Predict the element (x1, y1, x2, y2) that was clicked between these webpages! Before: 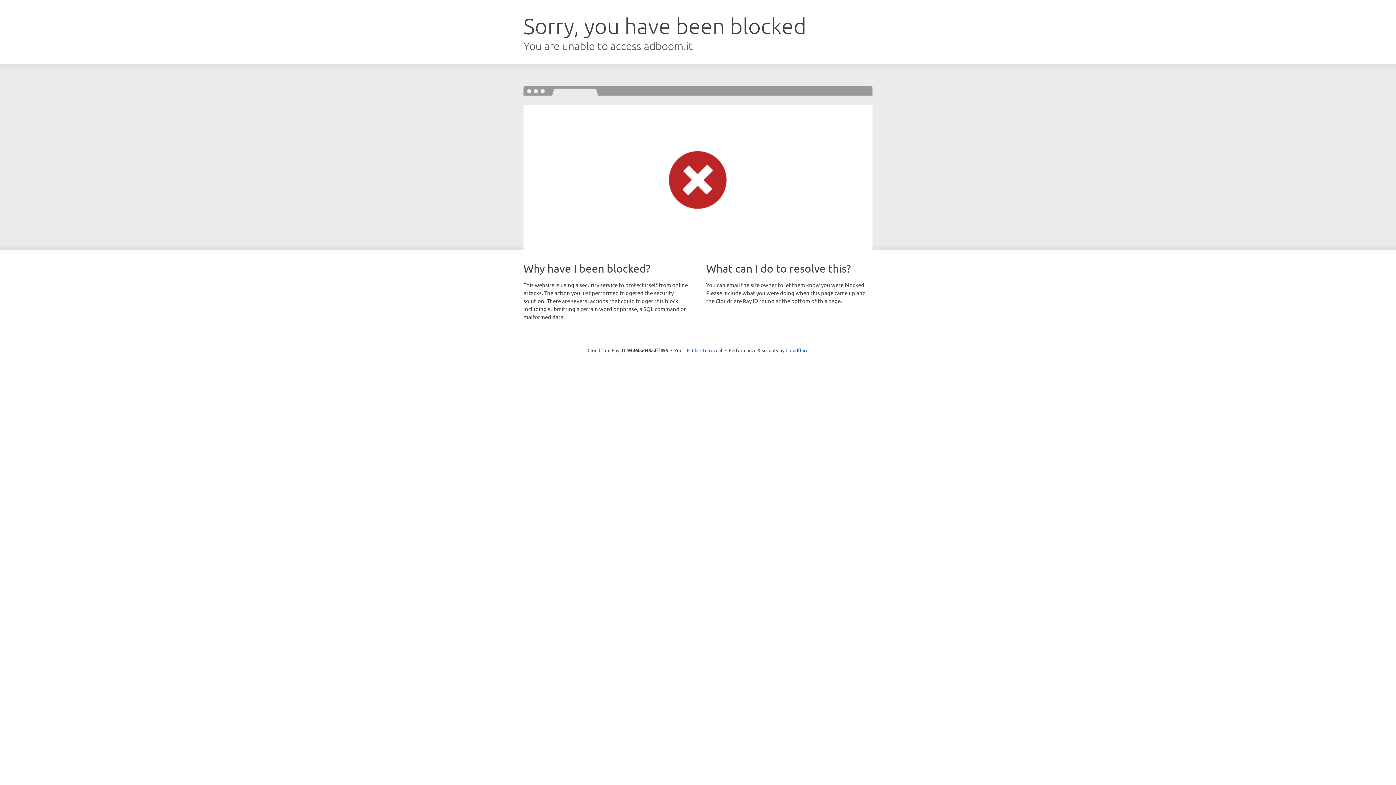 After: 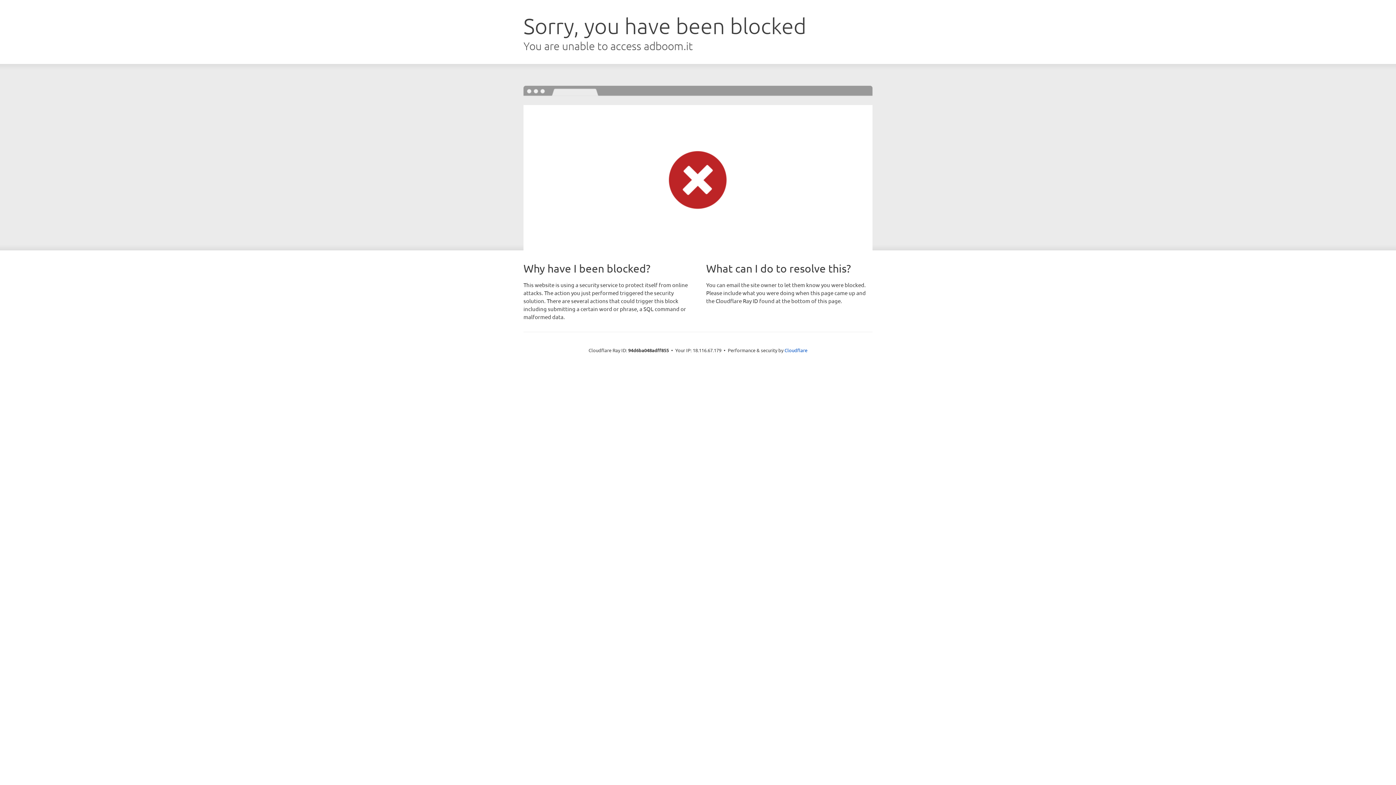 Action: label: Click to reveal bbox: (692, 346, 722, 353)